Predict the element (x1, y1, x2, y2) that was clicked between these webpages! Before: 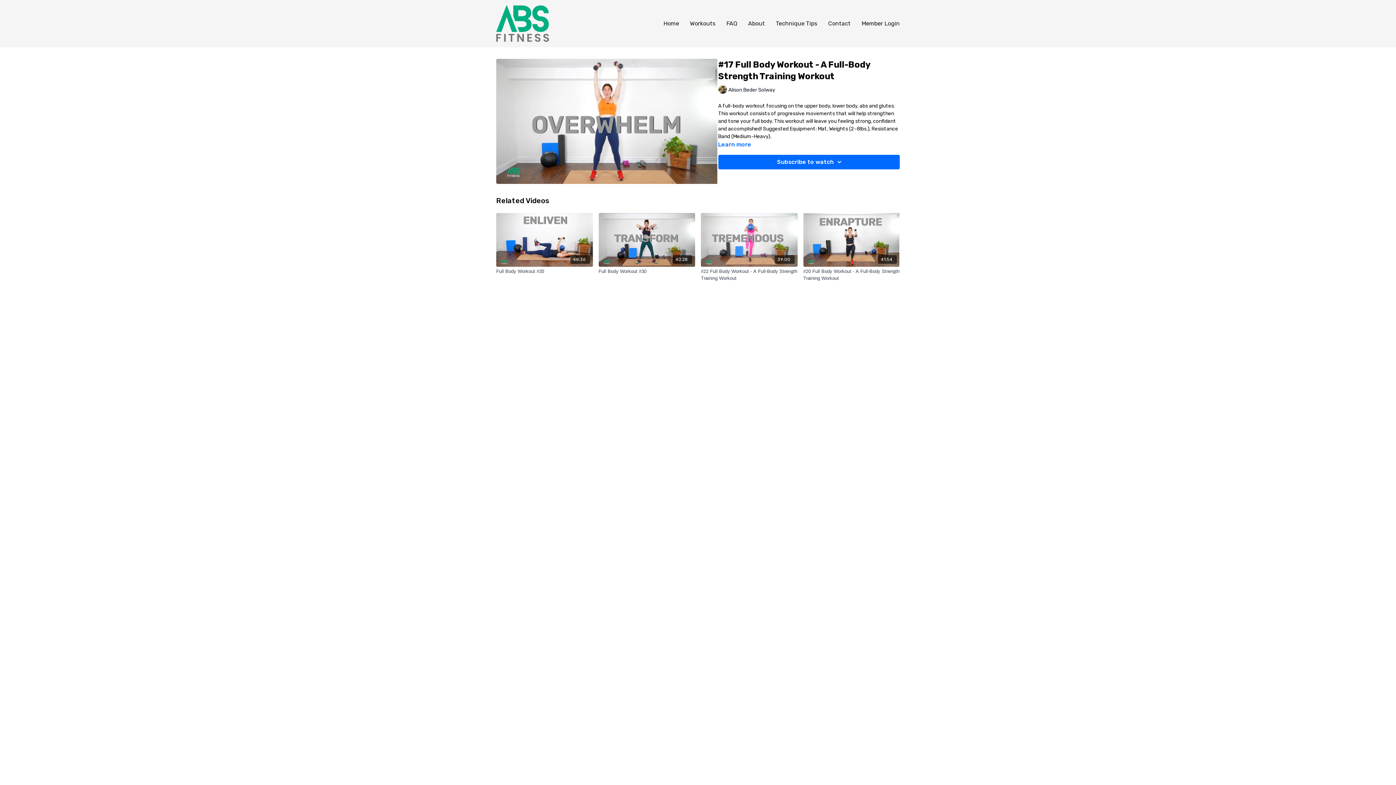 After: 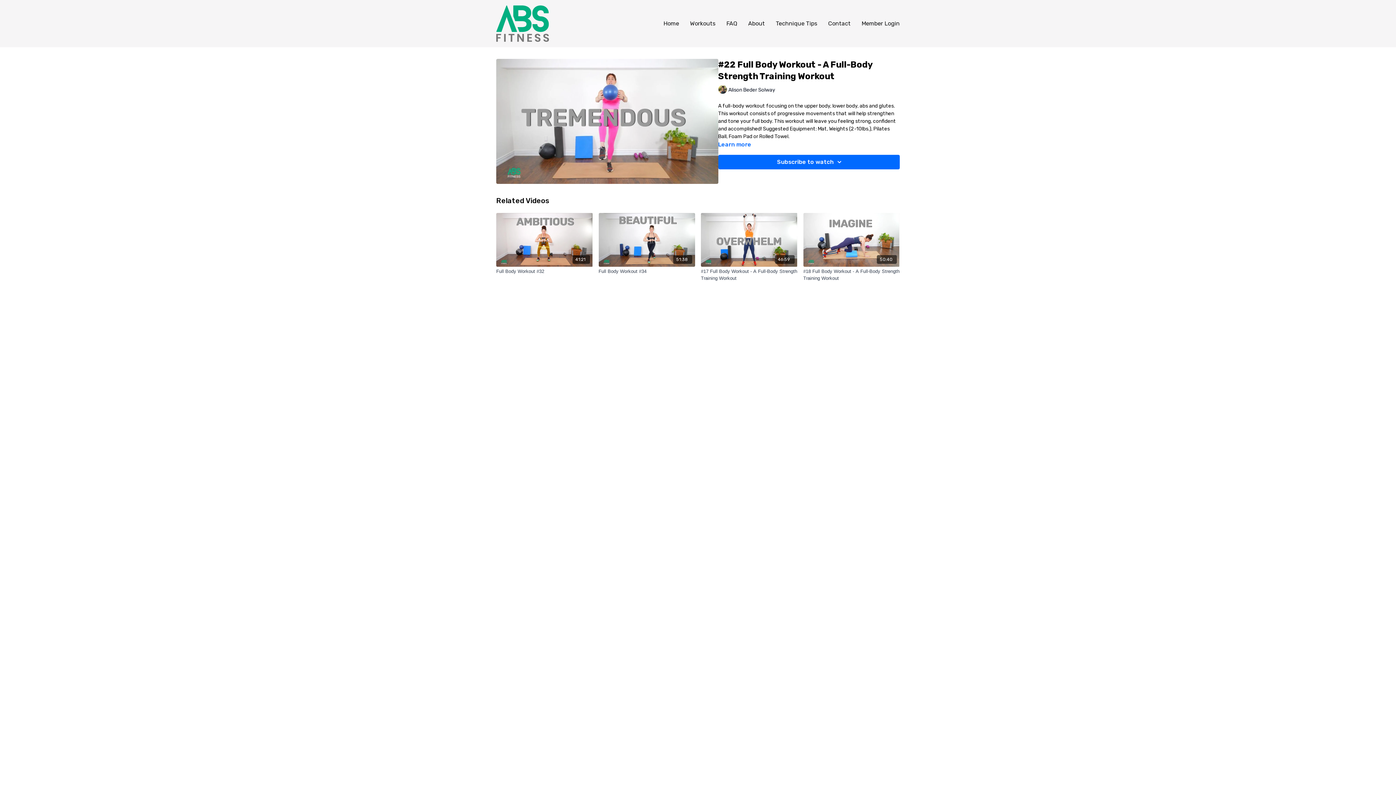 Action: bbox: (701, 212, 797, 266) label: 39:00